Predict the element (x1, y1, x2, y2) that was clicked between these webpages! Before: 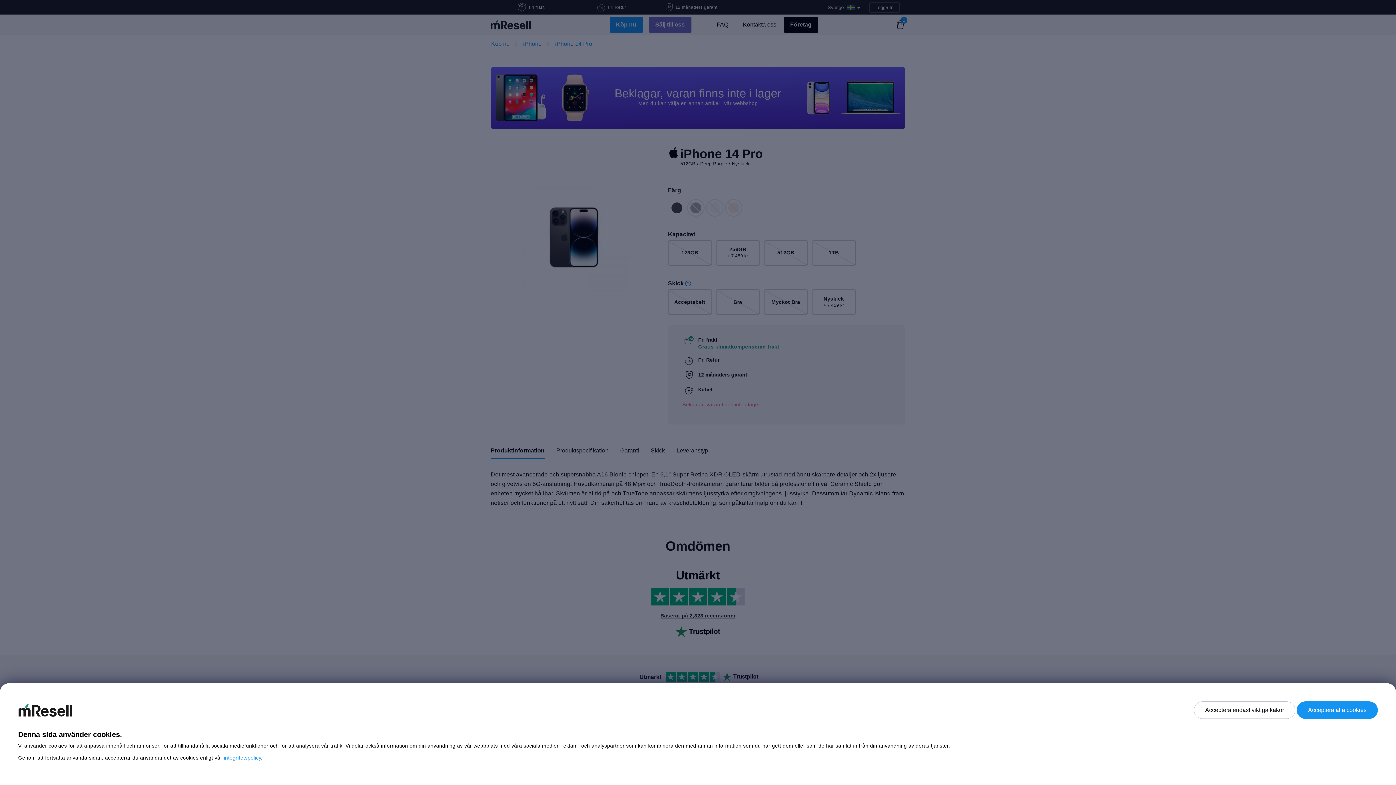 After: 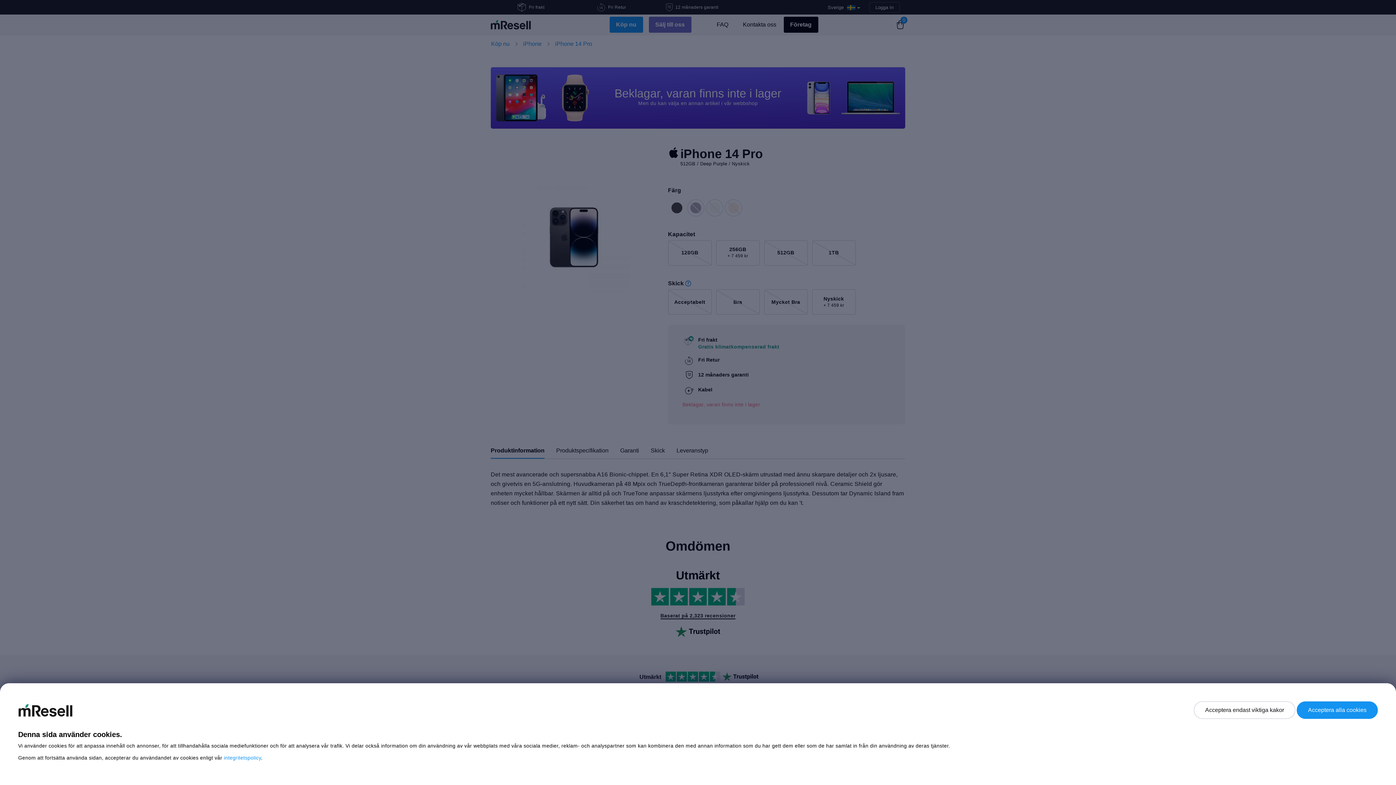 Action: label: integritetspolicy bbox: (223, 755, 261, 761)